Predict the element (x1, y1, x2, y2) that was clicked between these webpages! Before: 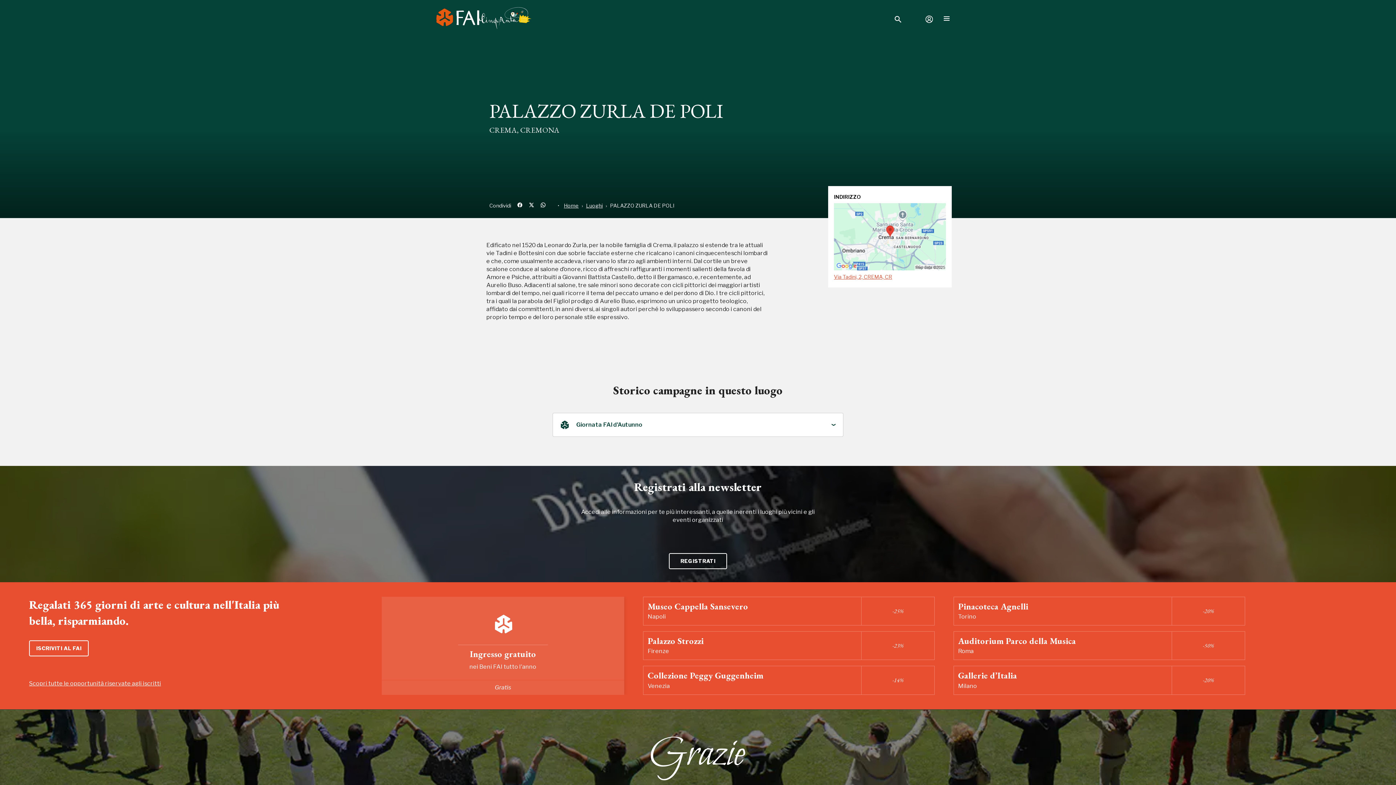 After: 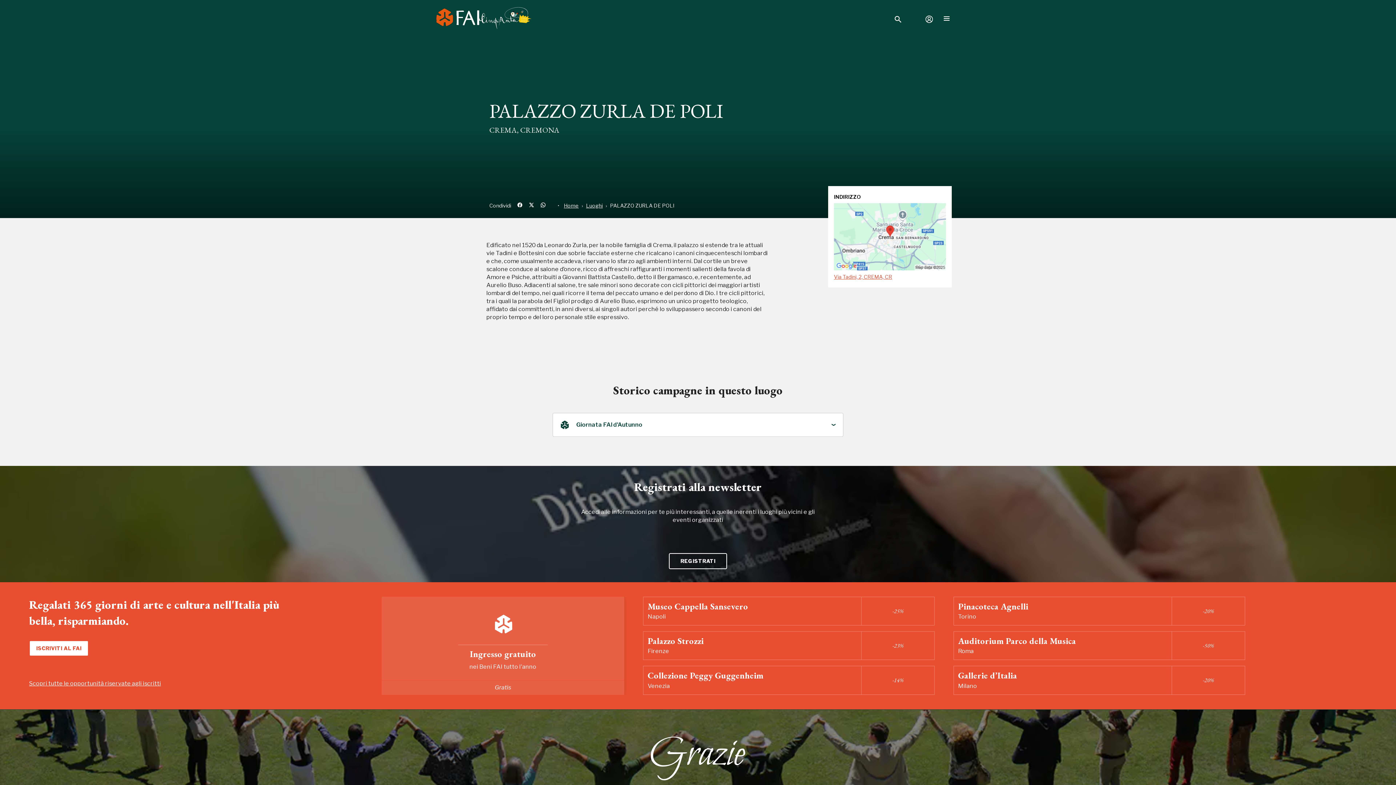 Action: label: ISCRIVITI AL FAI bbox: (29, 640, 88, 656)